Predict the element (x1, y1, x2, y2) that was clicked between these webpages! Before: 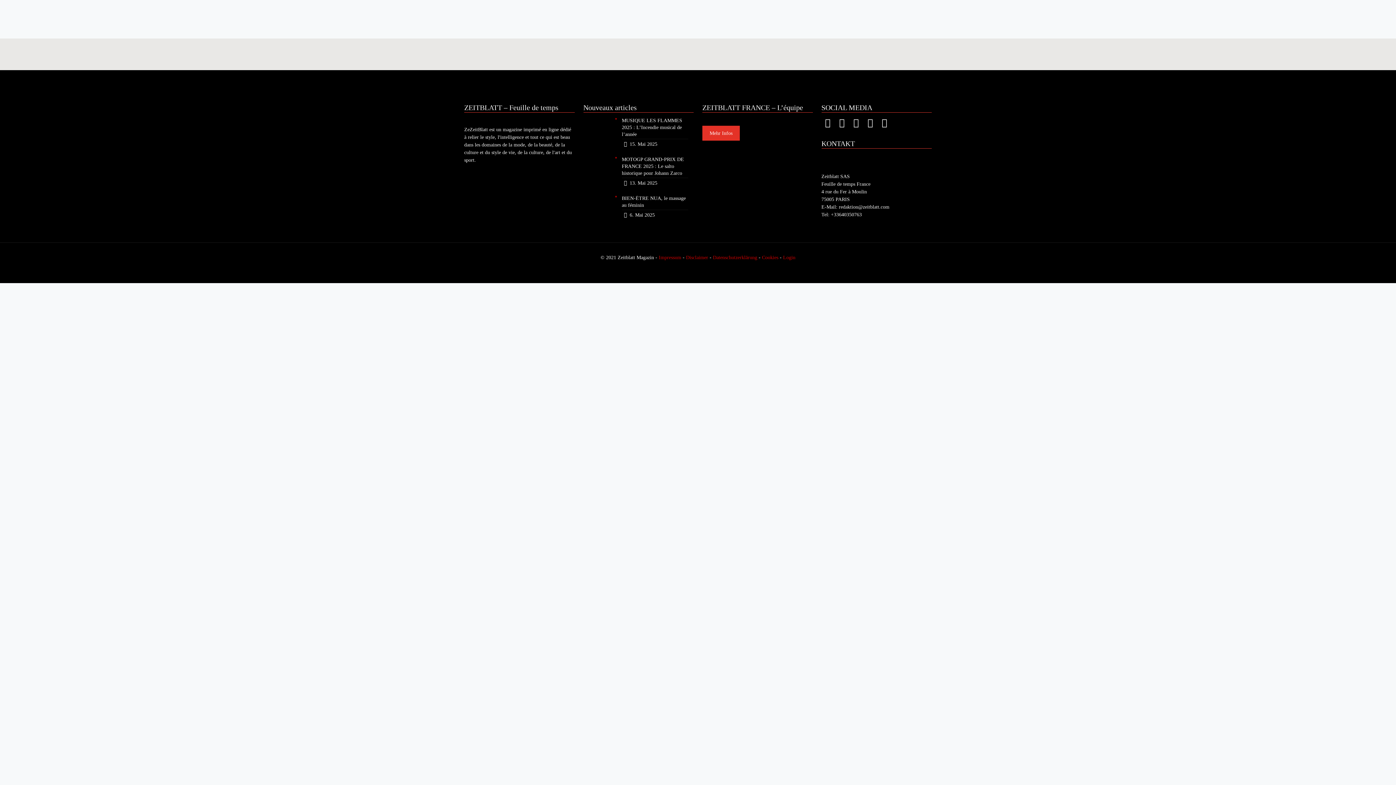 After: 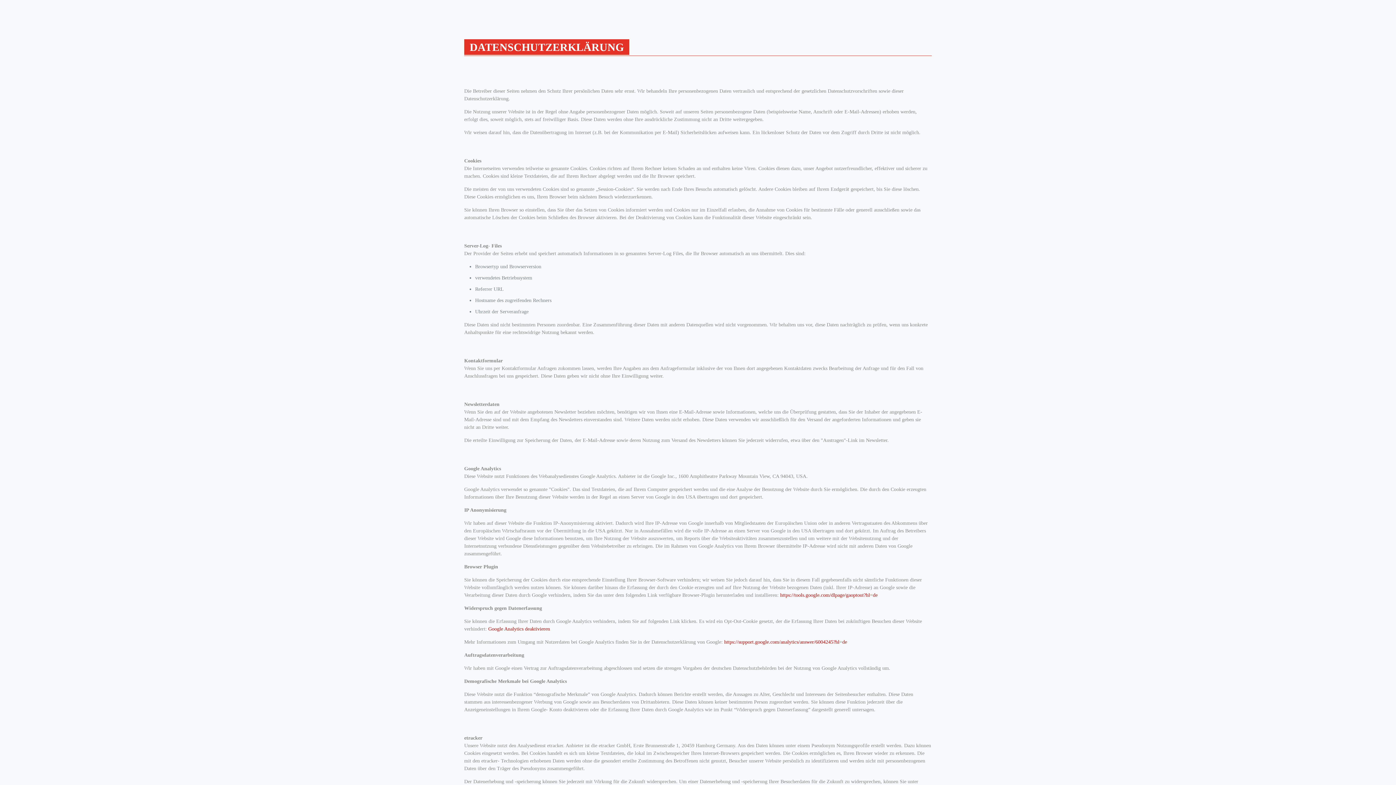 Action: label: Datenschutzerklärung bbox: (713, 254, 757, 260)